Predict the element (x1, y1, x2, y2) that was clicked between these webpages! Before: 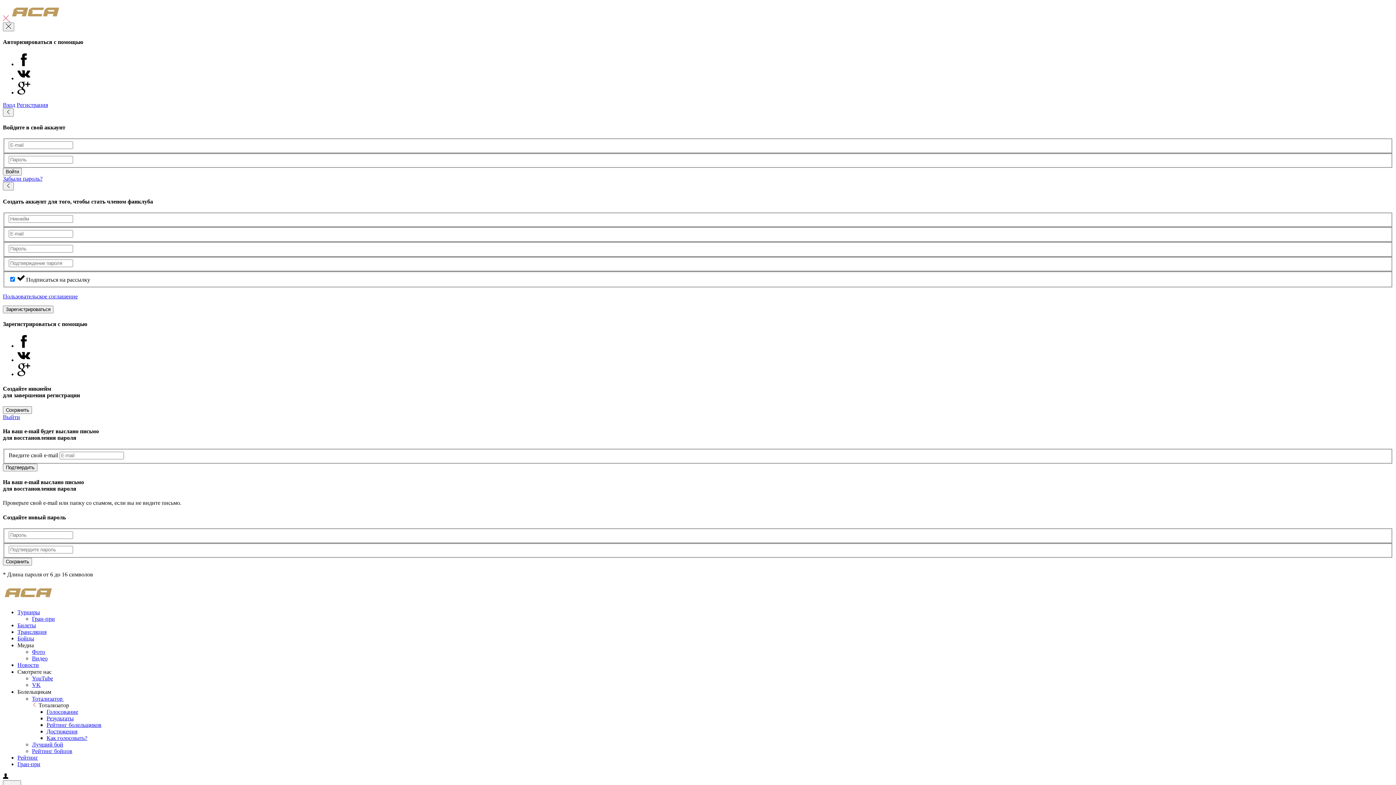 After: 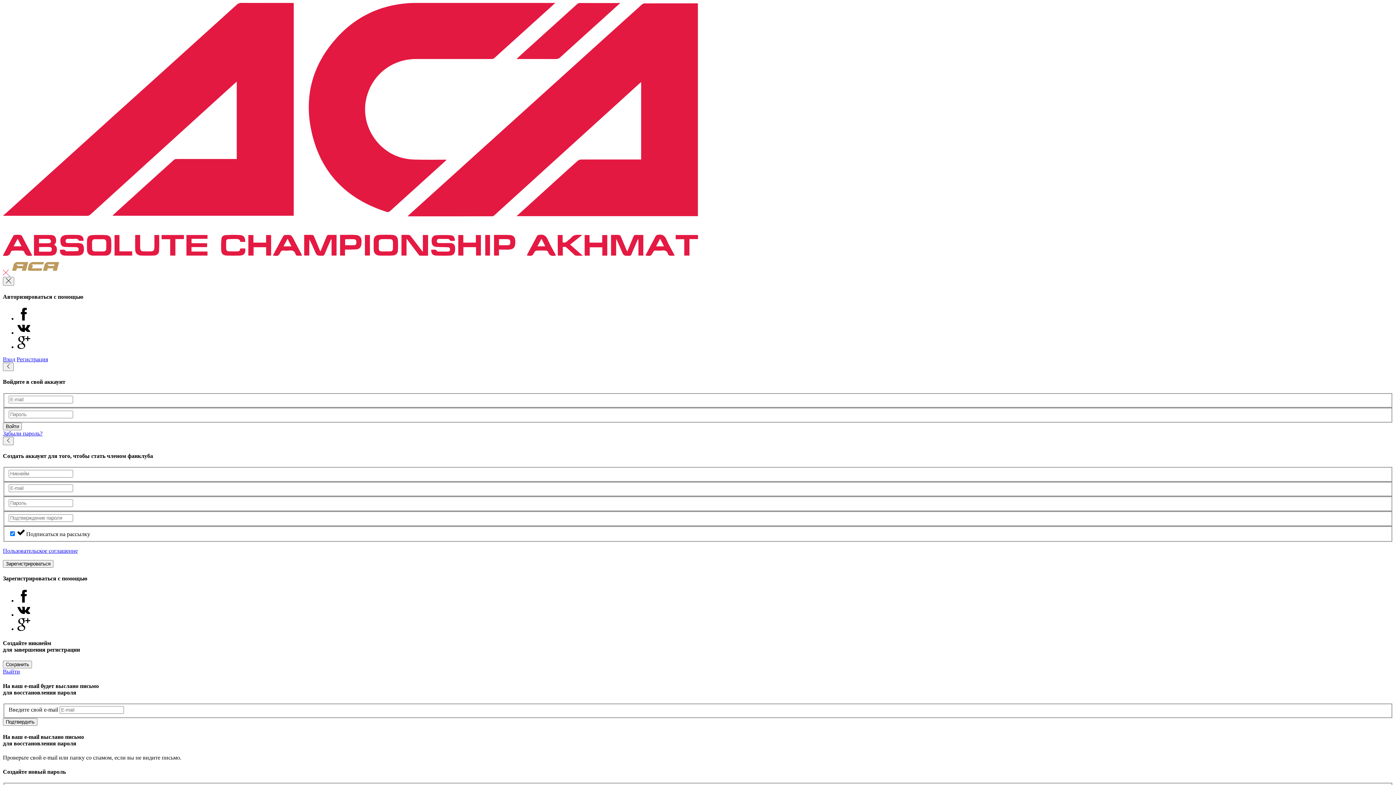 Action: label: Выйти bbox: (2, 414, 20, 420)